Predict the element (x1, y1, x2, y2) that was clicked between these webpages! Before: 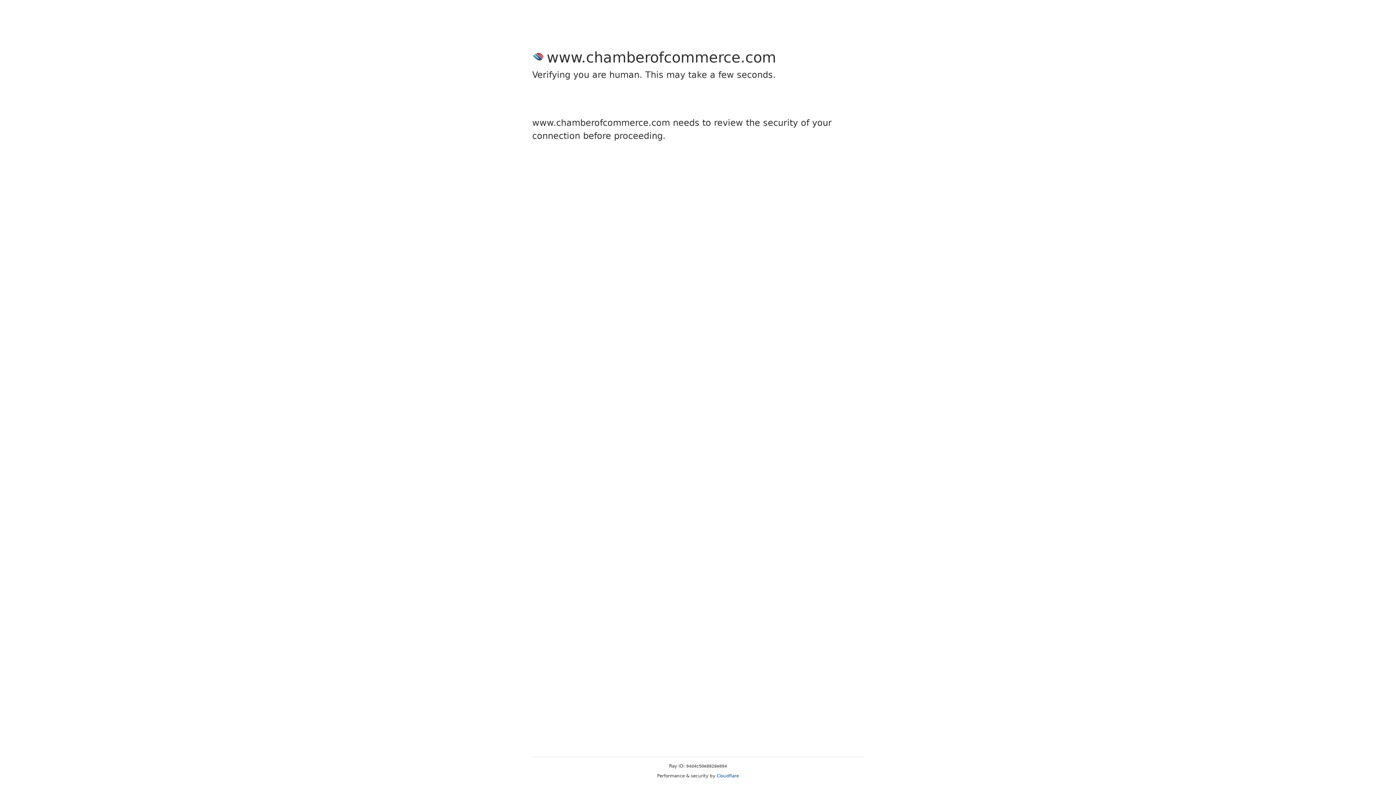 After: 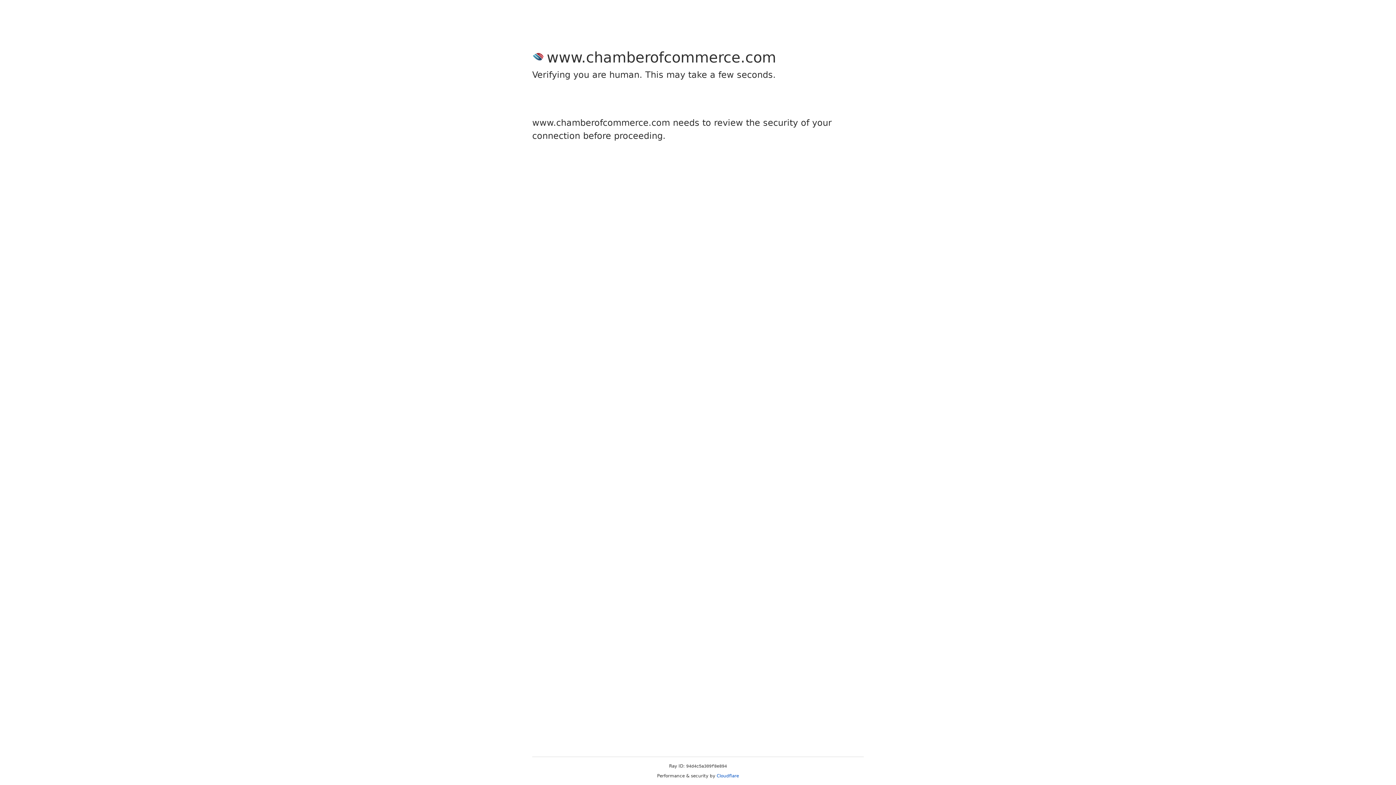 Action: label: Cloudflare bbox: (716, 773, 739, 778)